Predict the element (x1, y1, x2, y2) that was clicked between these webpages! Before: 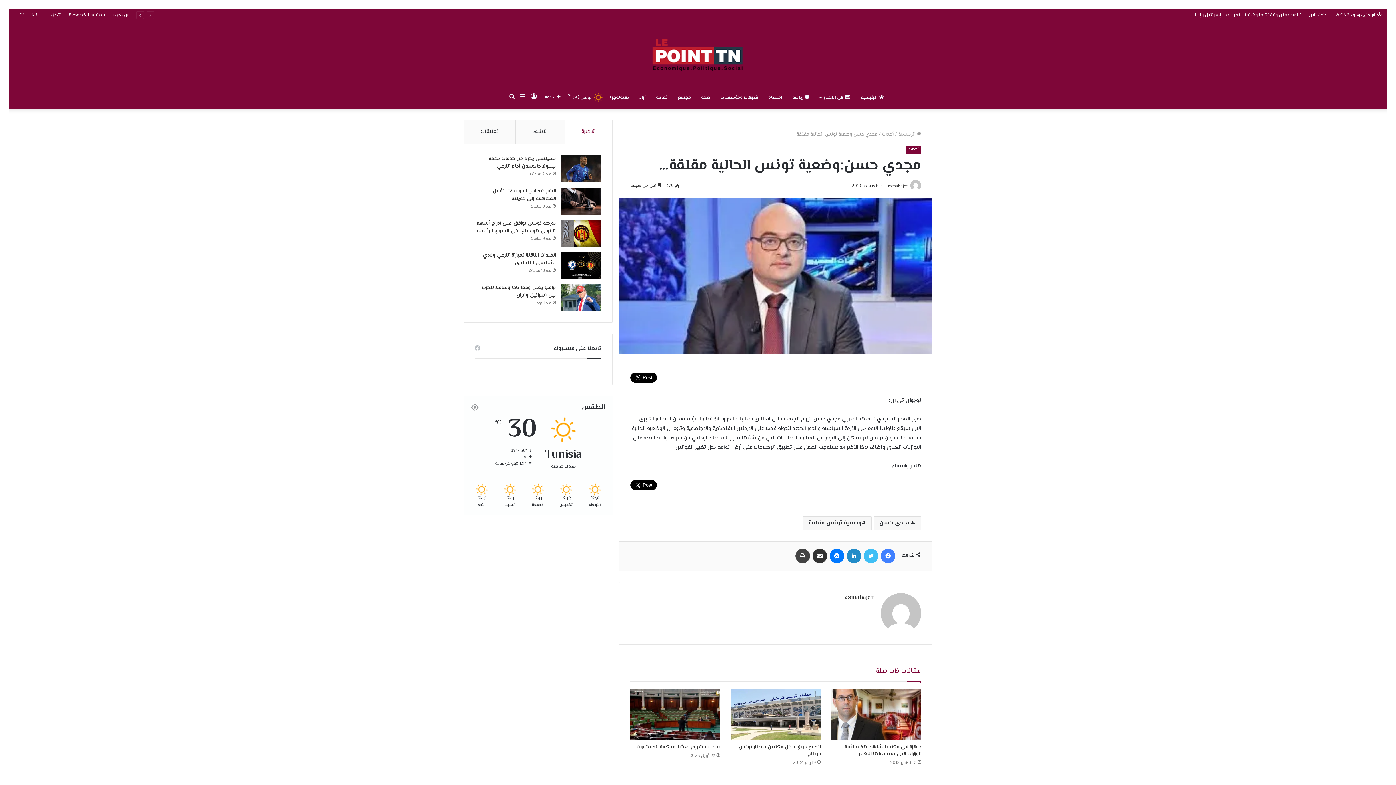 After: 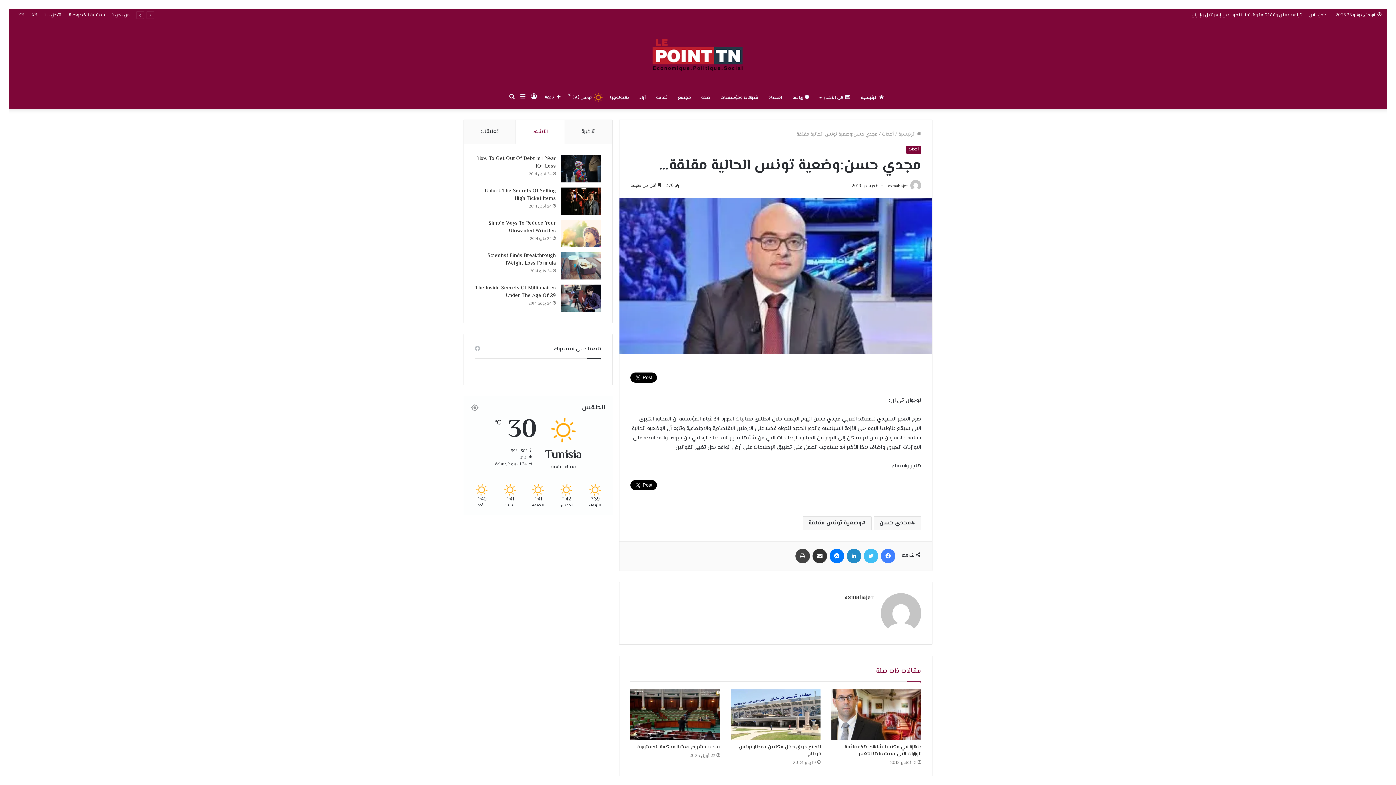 Action: label: الأشهر bbox: (515, 120, 564, 144)